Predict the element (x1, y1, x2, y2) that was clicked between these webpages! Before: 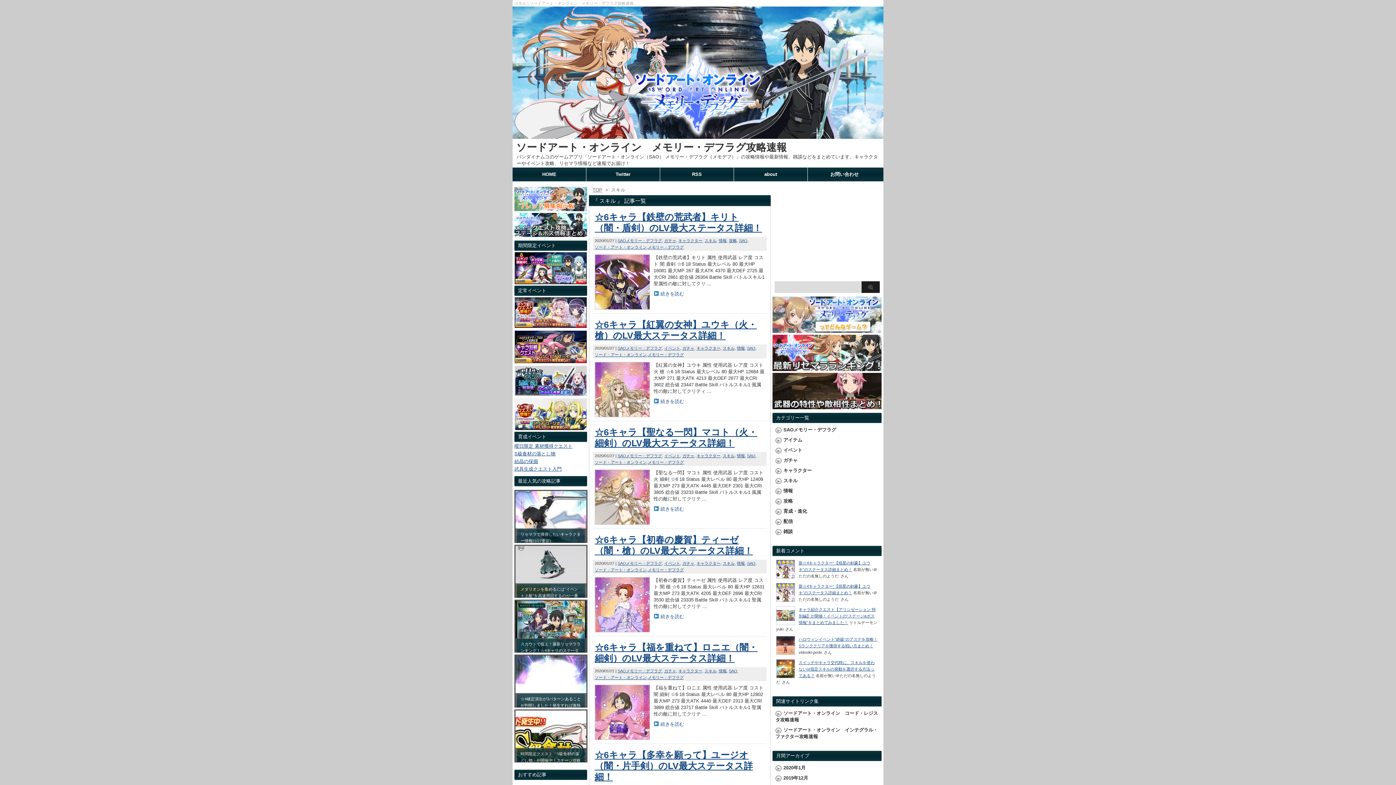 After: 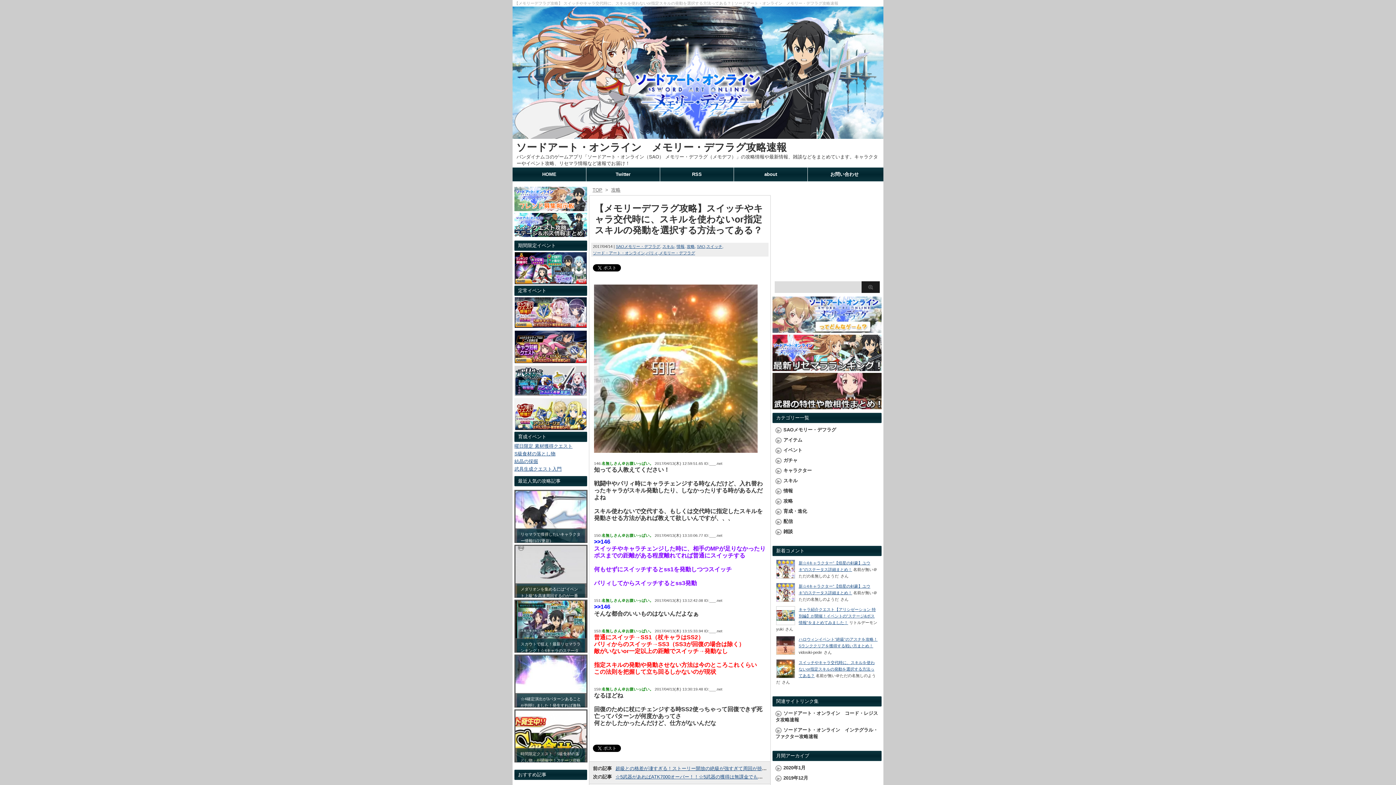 Action: bbox: (776, 674, 794, 679)